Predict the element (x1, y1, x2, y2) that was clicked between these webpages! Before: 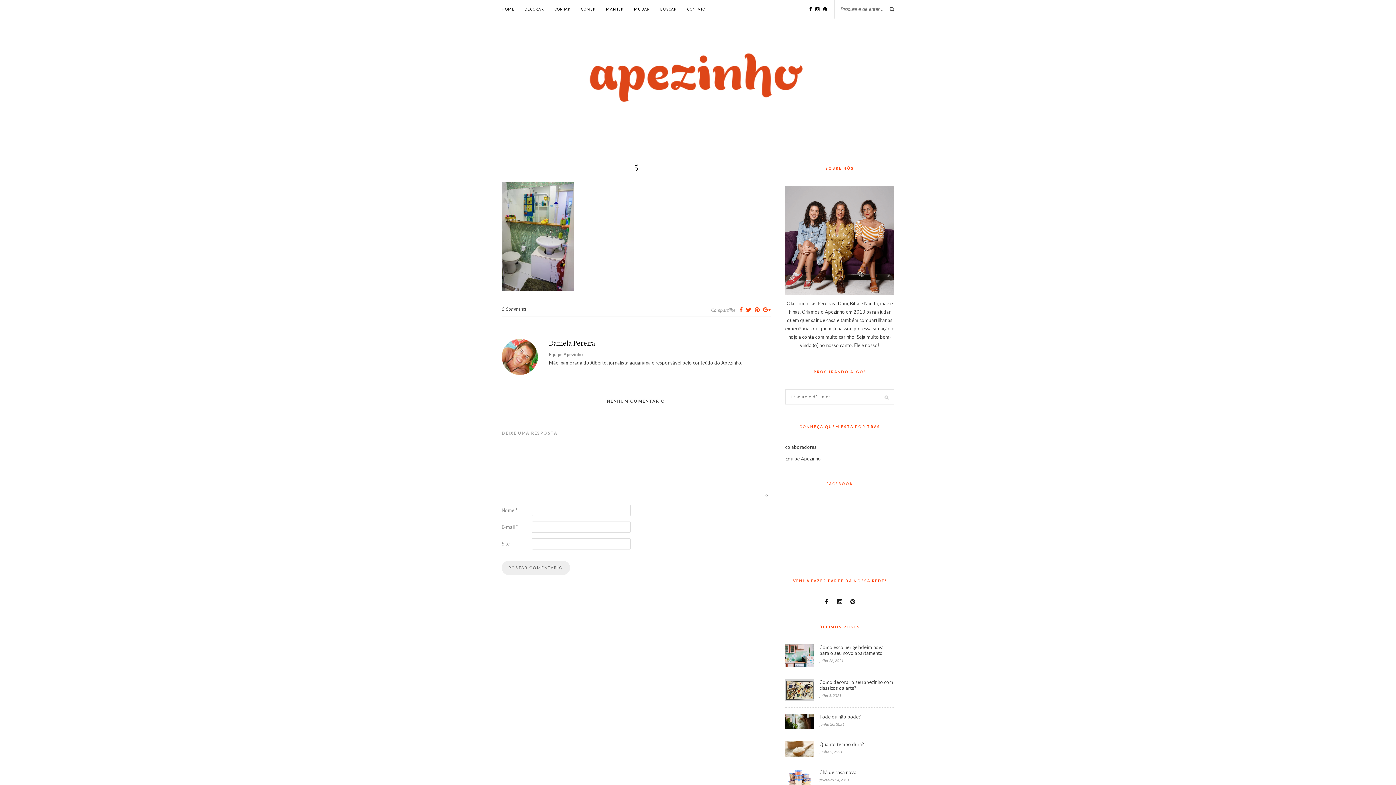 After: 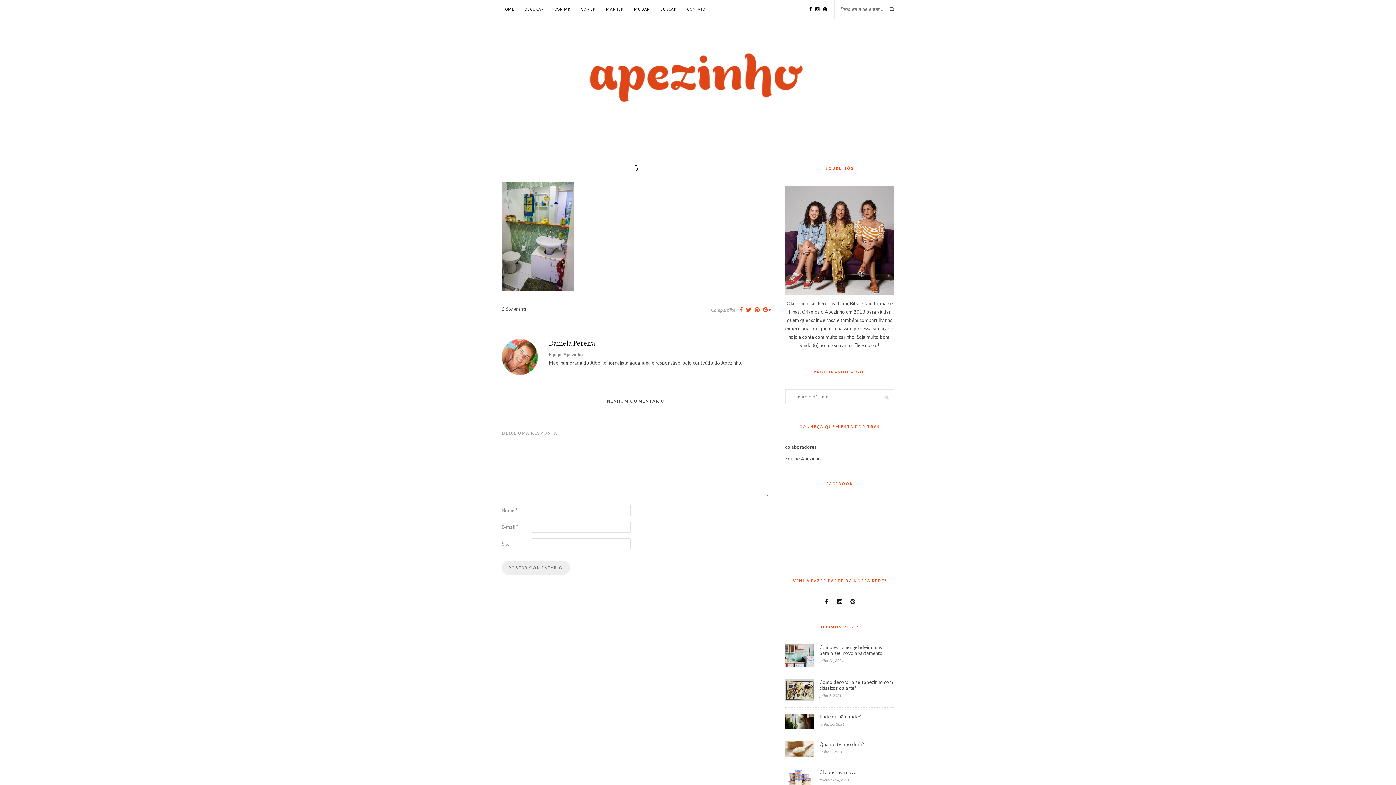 Action: bbox: (754, 306, 760, 312)